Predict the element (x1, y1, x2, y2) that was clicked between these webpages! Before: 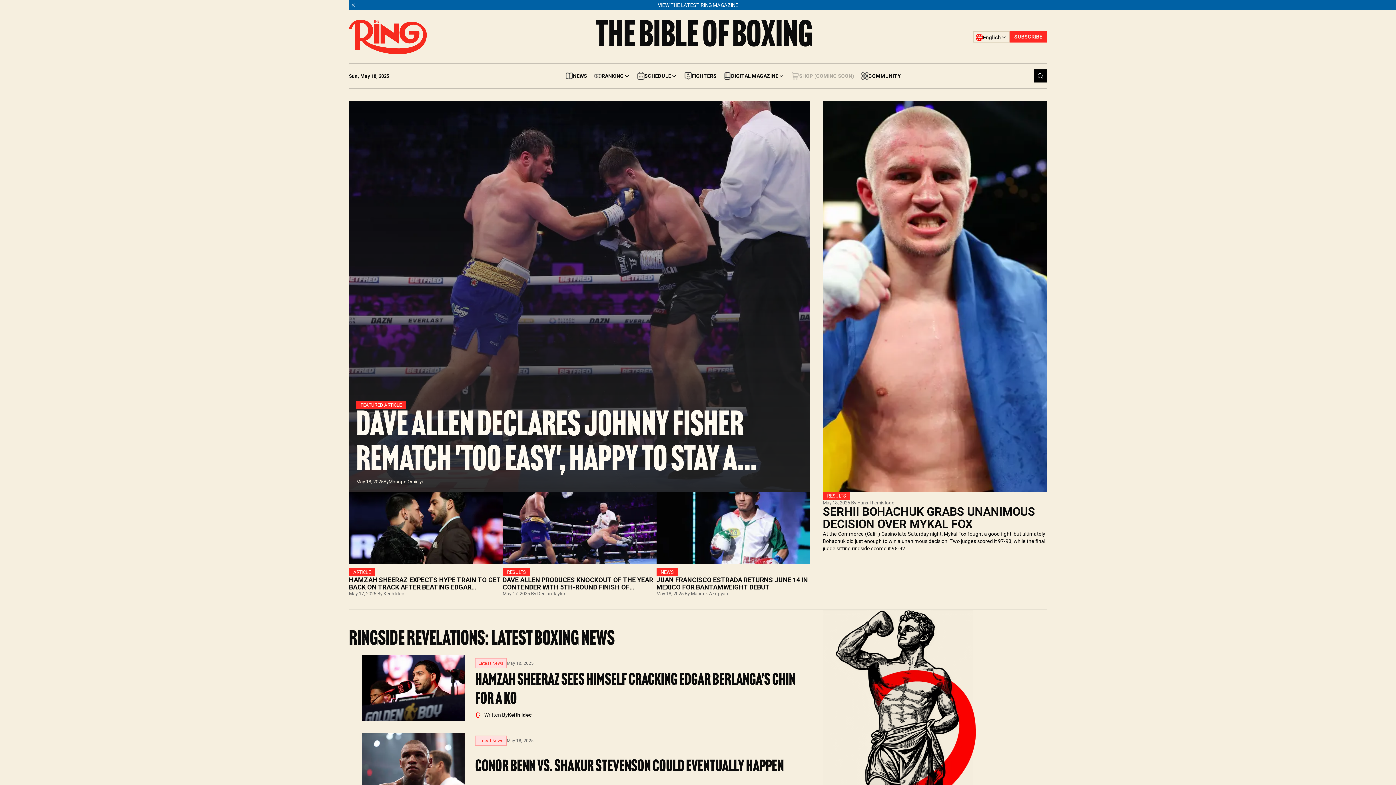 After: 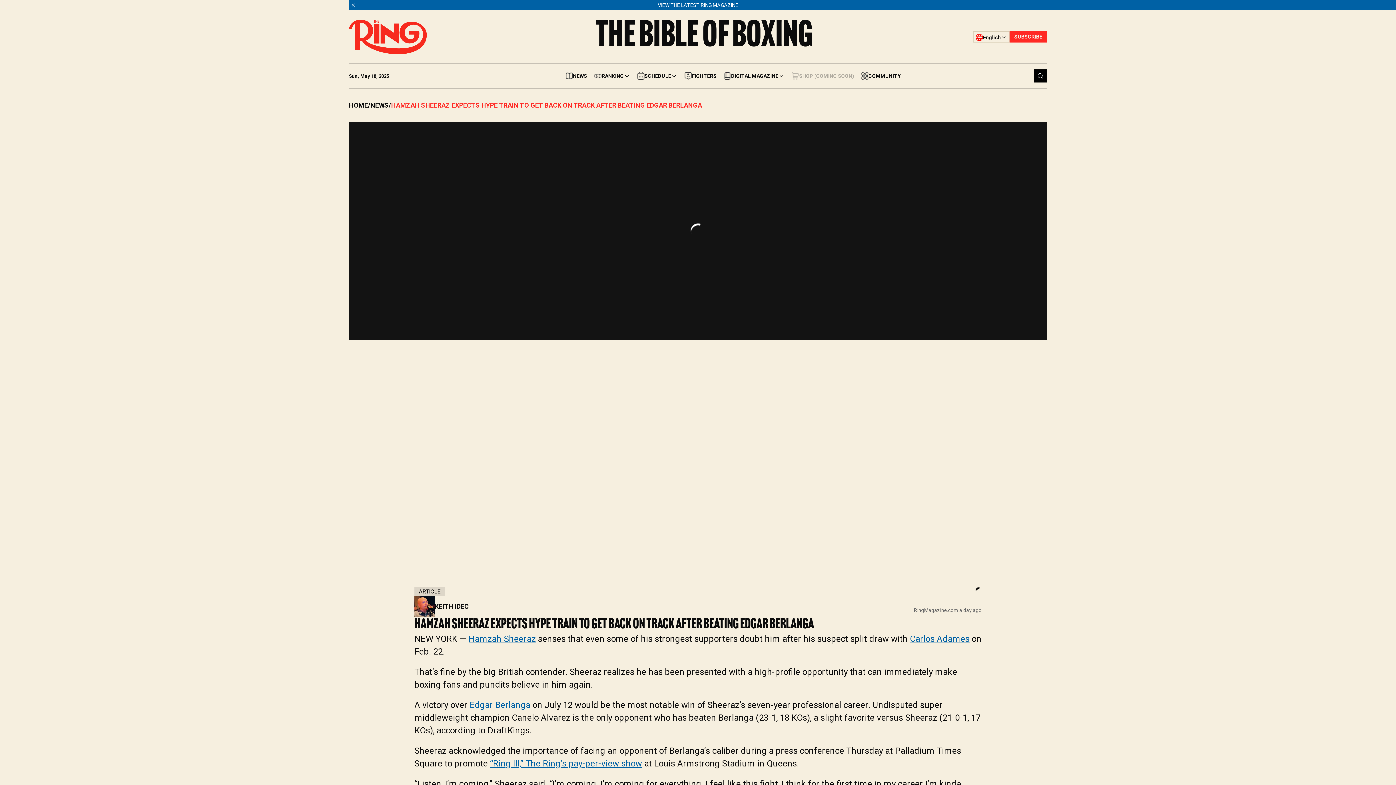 Action: bbox: (349, 491, 502, 596) label: ARTICLE
HAMZAH SHEERAZ EXPECTS HYPE TRAIN TO GET BACK ON TRACK AFTER BEATING EDGAR BERLANGA
May 17, 2025 By Keith Idec